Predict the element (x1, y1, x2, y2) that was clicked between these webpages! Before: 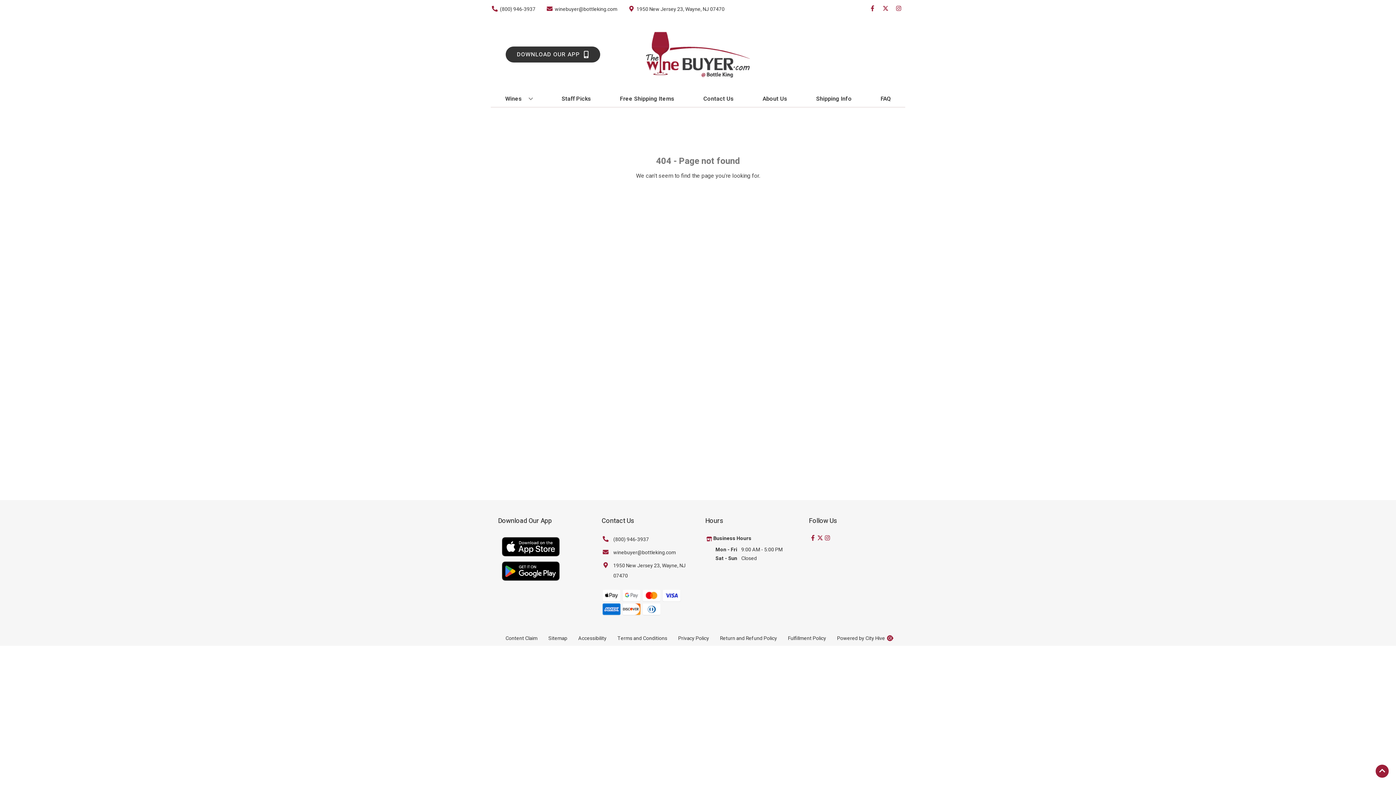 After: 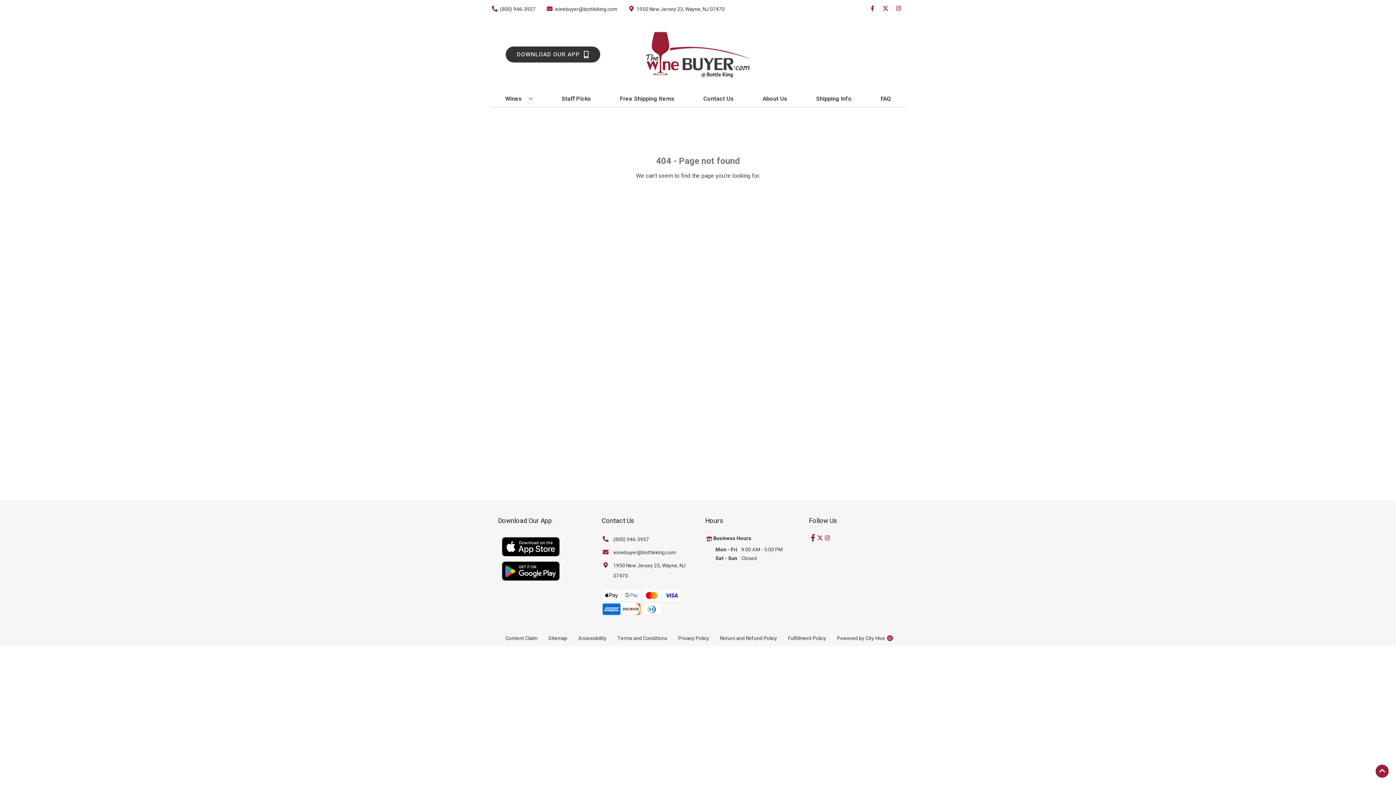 Action: label: Opens facebook in a new tab bbox: (809, 534, 816, 542)